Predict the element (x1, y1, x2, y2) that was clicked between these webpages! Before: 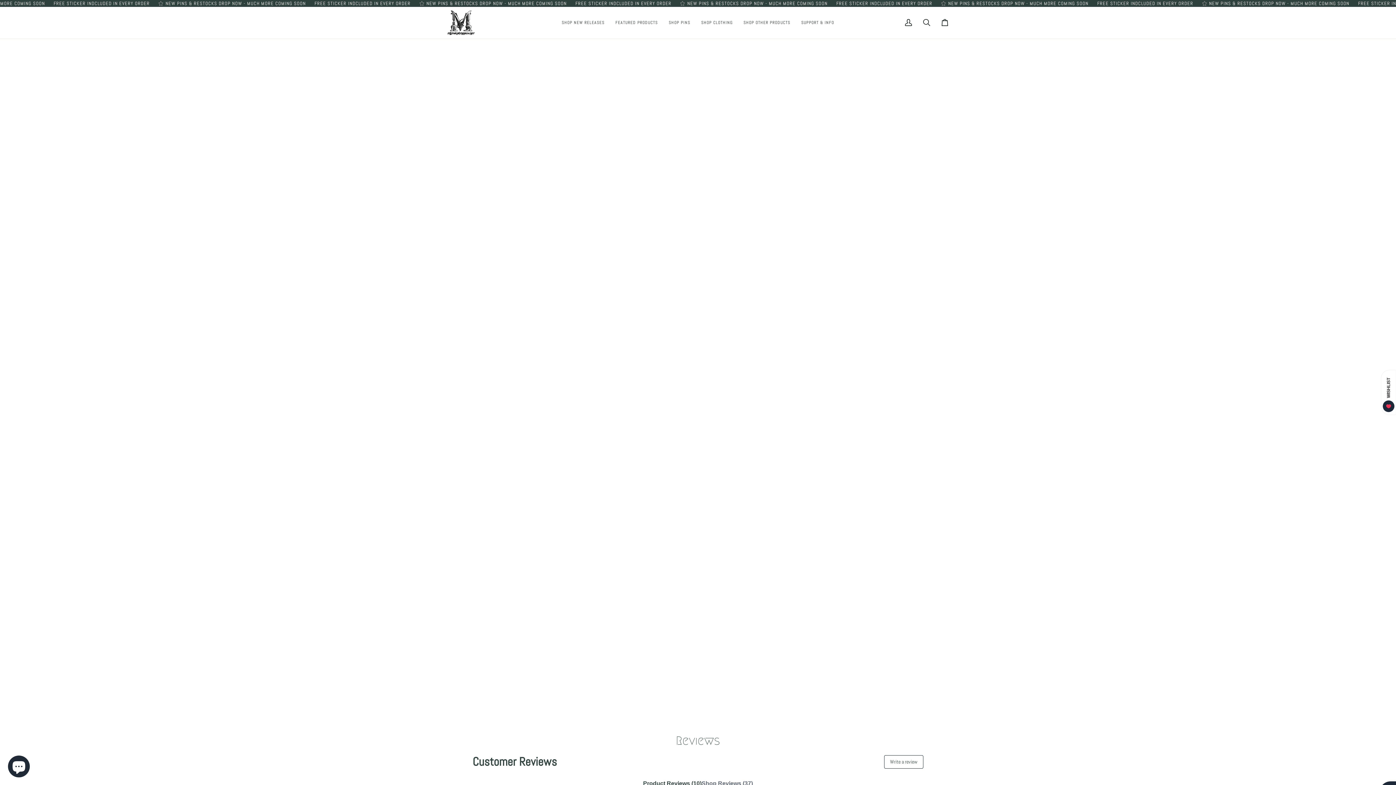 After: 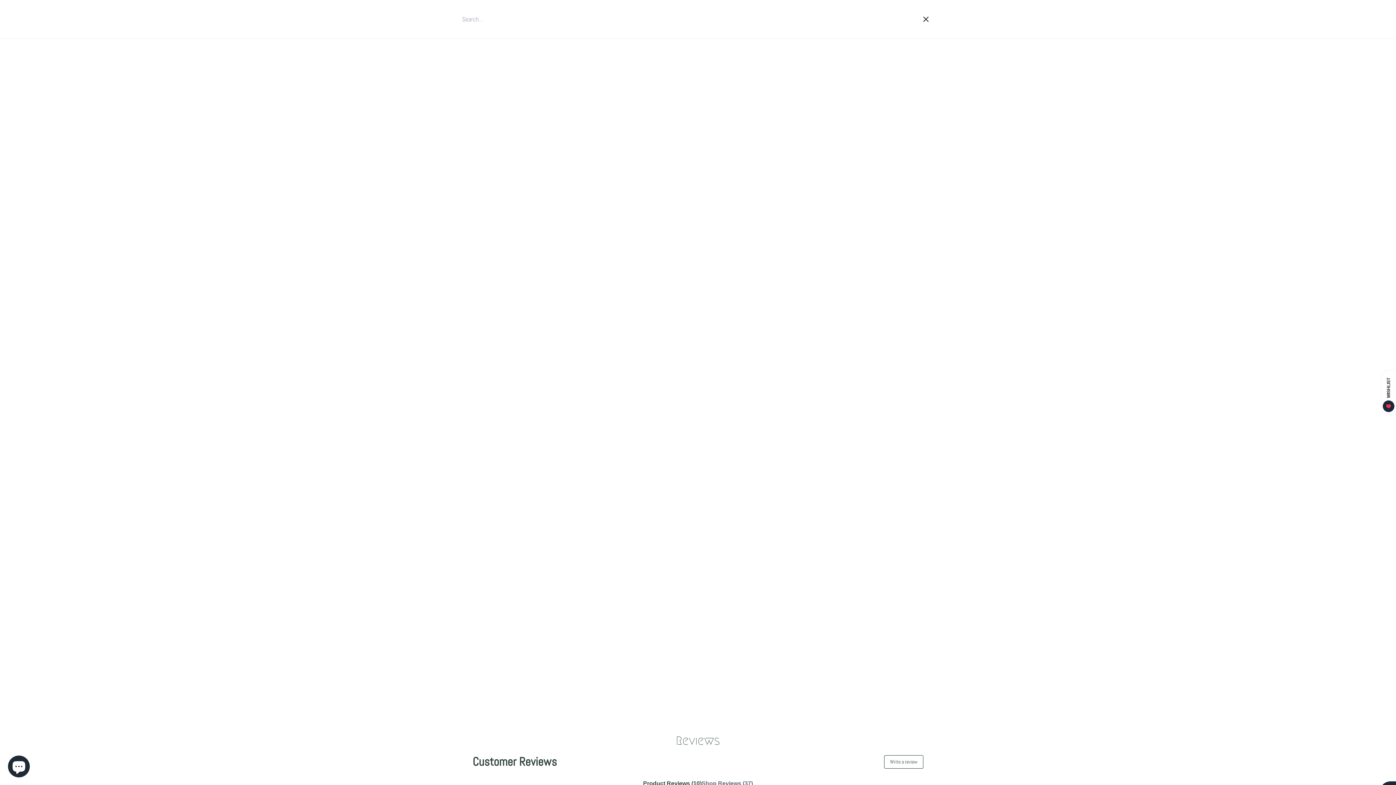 Action: label: Search bbox: (917, 6, 936, 38)